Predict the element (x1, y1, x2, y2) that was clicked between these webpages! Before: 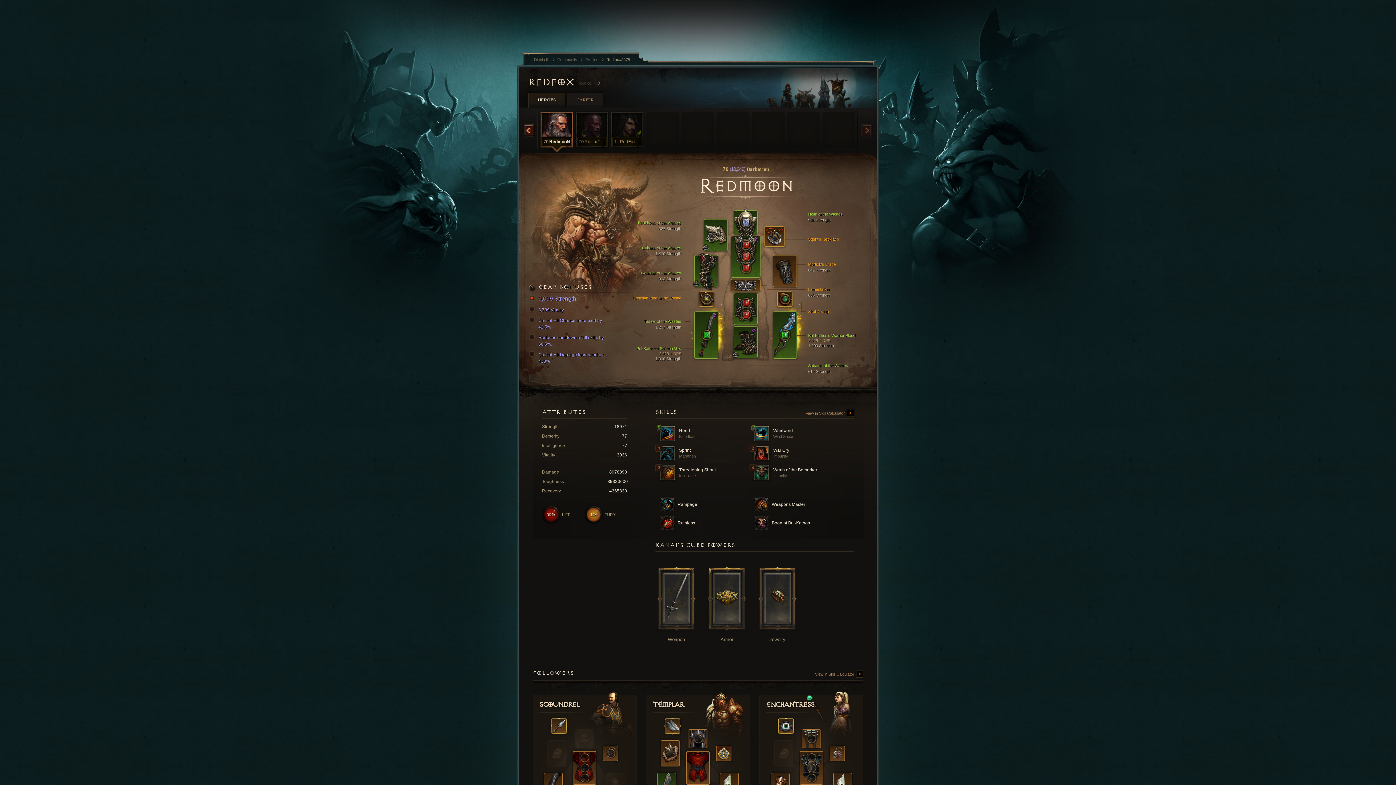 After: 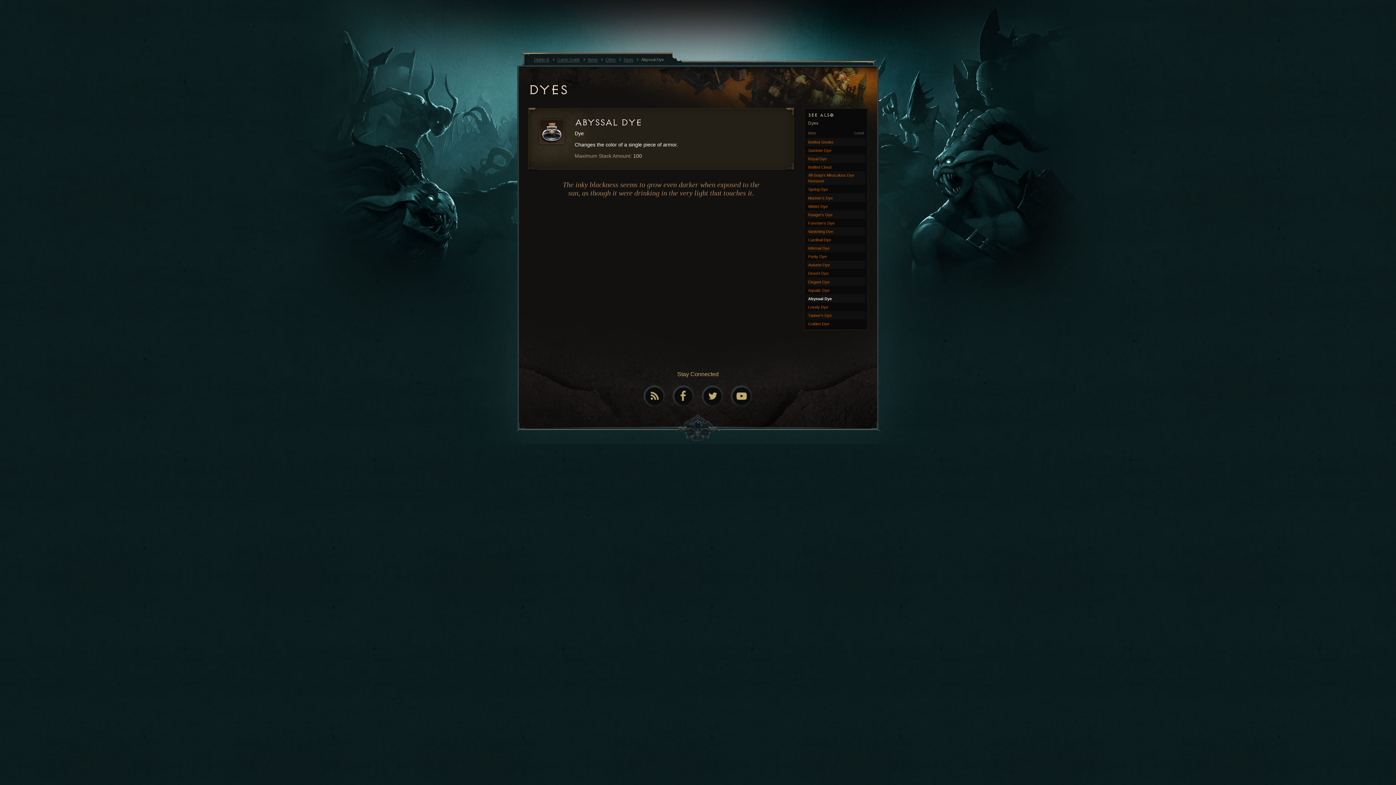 Action: bbox: (692, 280, 700, 287)